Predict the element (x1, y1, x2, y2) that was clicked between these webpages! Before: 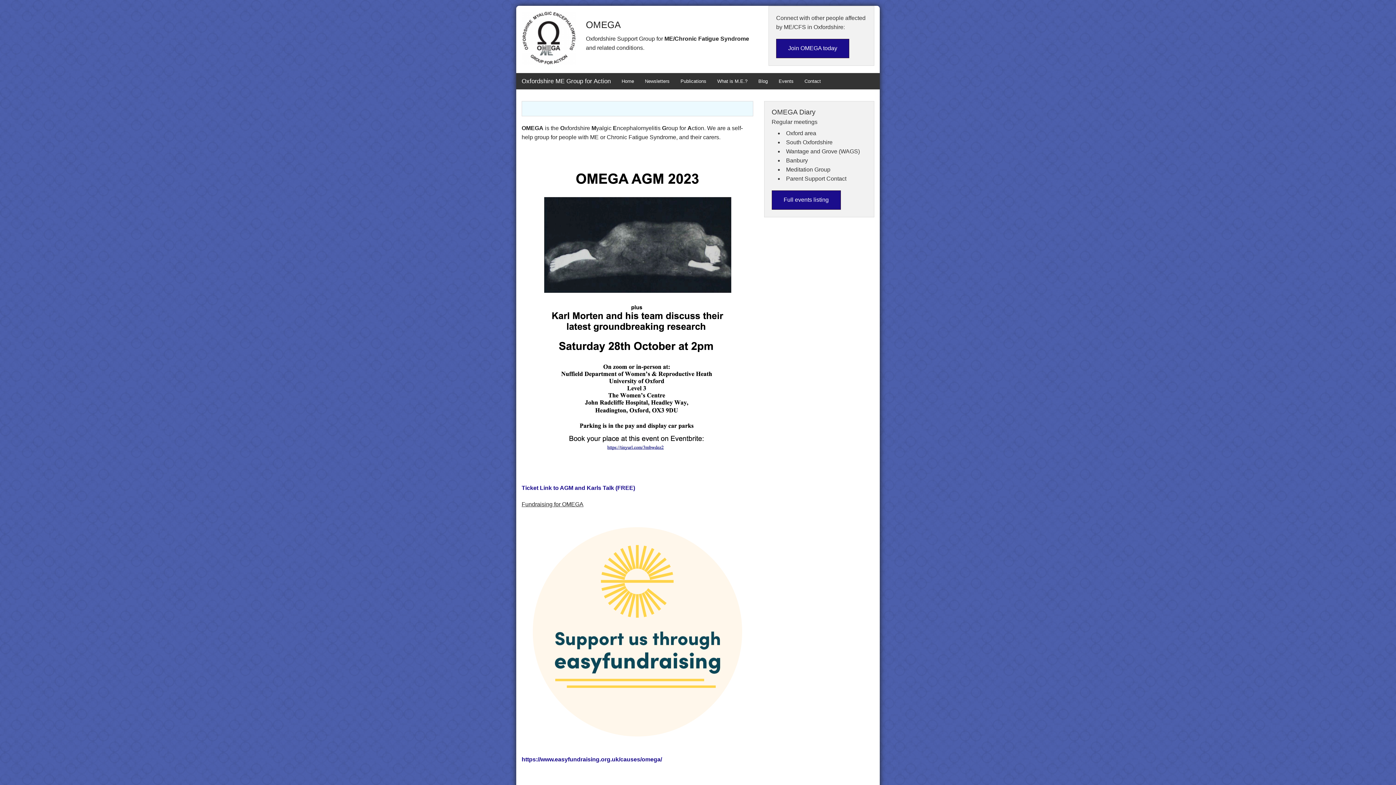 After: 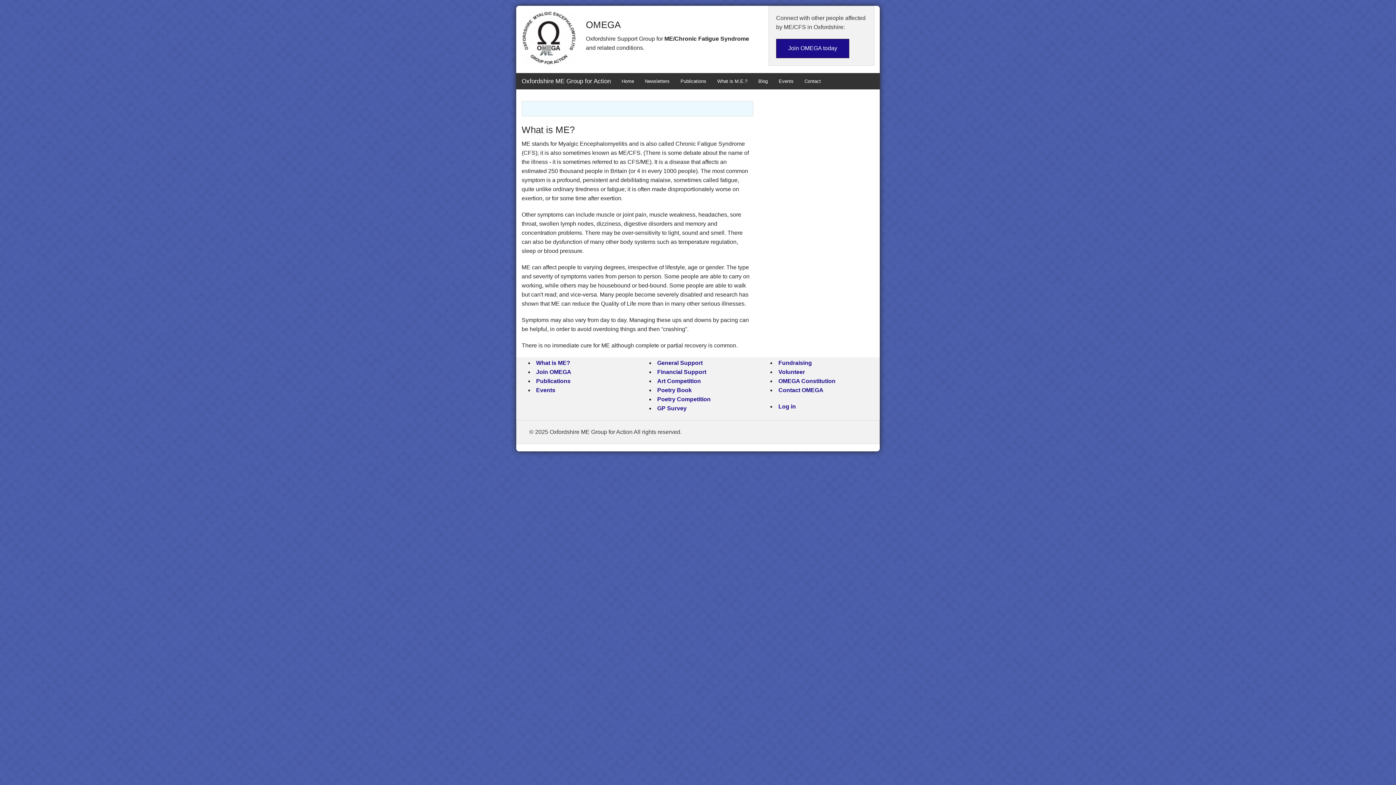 Action: bbox: (712, 73, 753, 89) label: What is M.E.?